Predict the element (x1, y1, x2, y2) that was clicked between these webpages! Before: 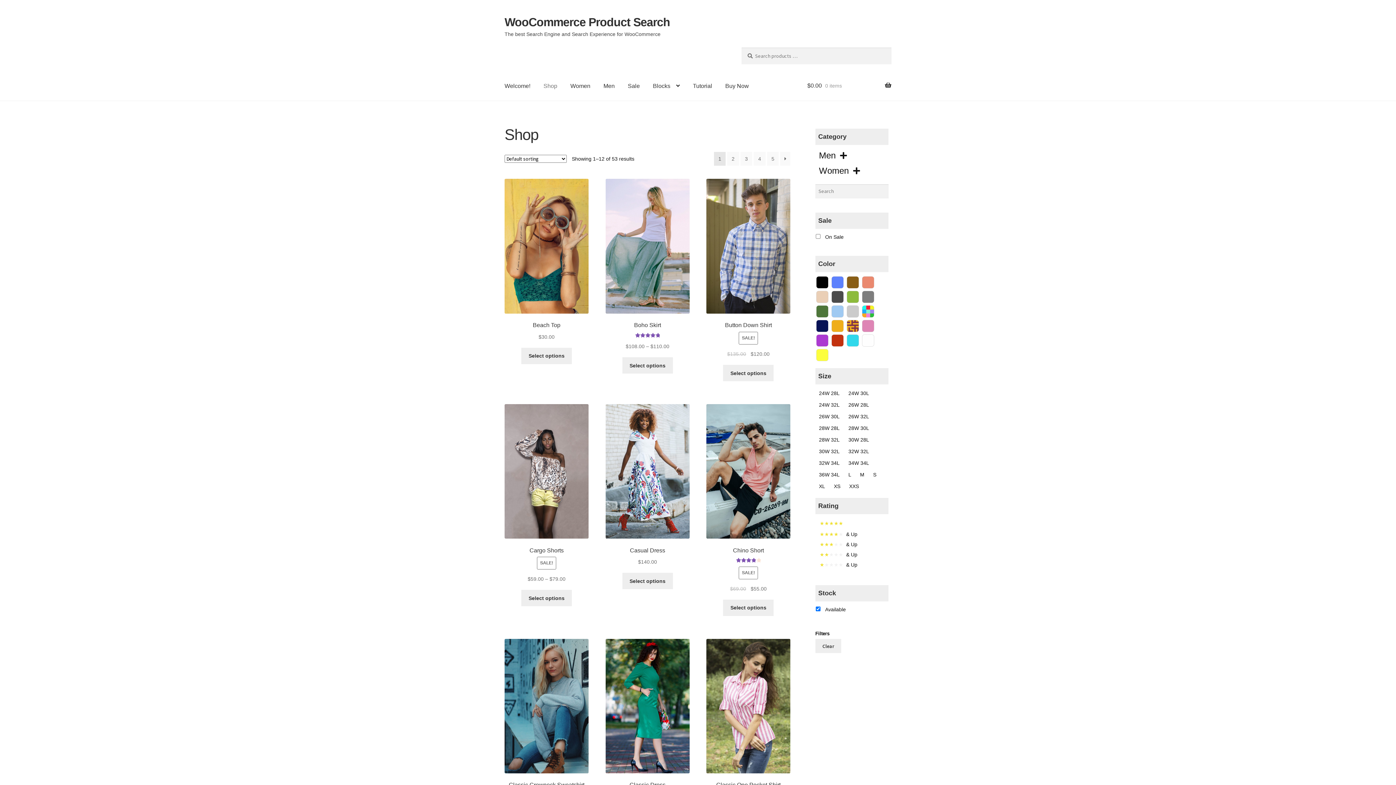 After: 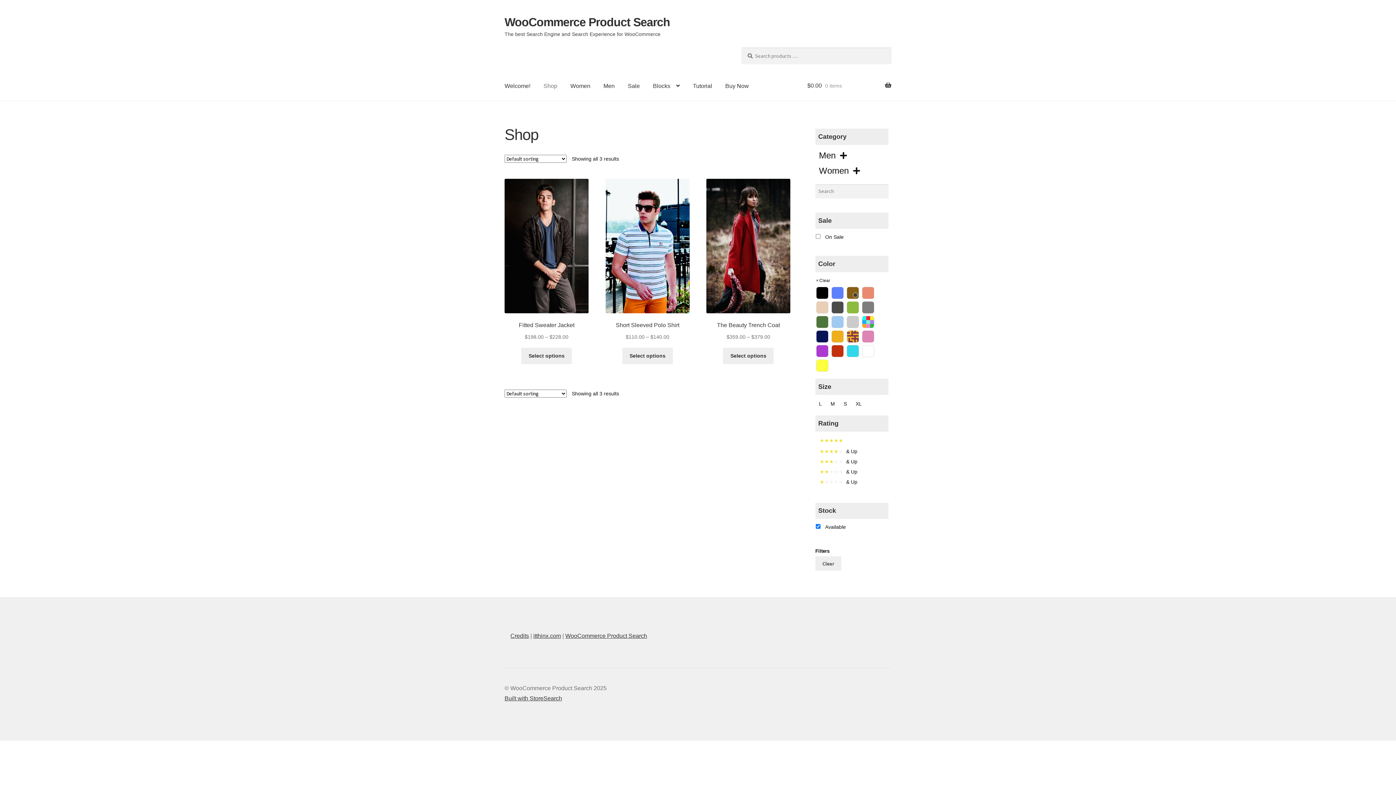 Action: bbox: (846, 279, 859, 285)